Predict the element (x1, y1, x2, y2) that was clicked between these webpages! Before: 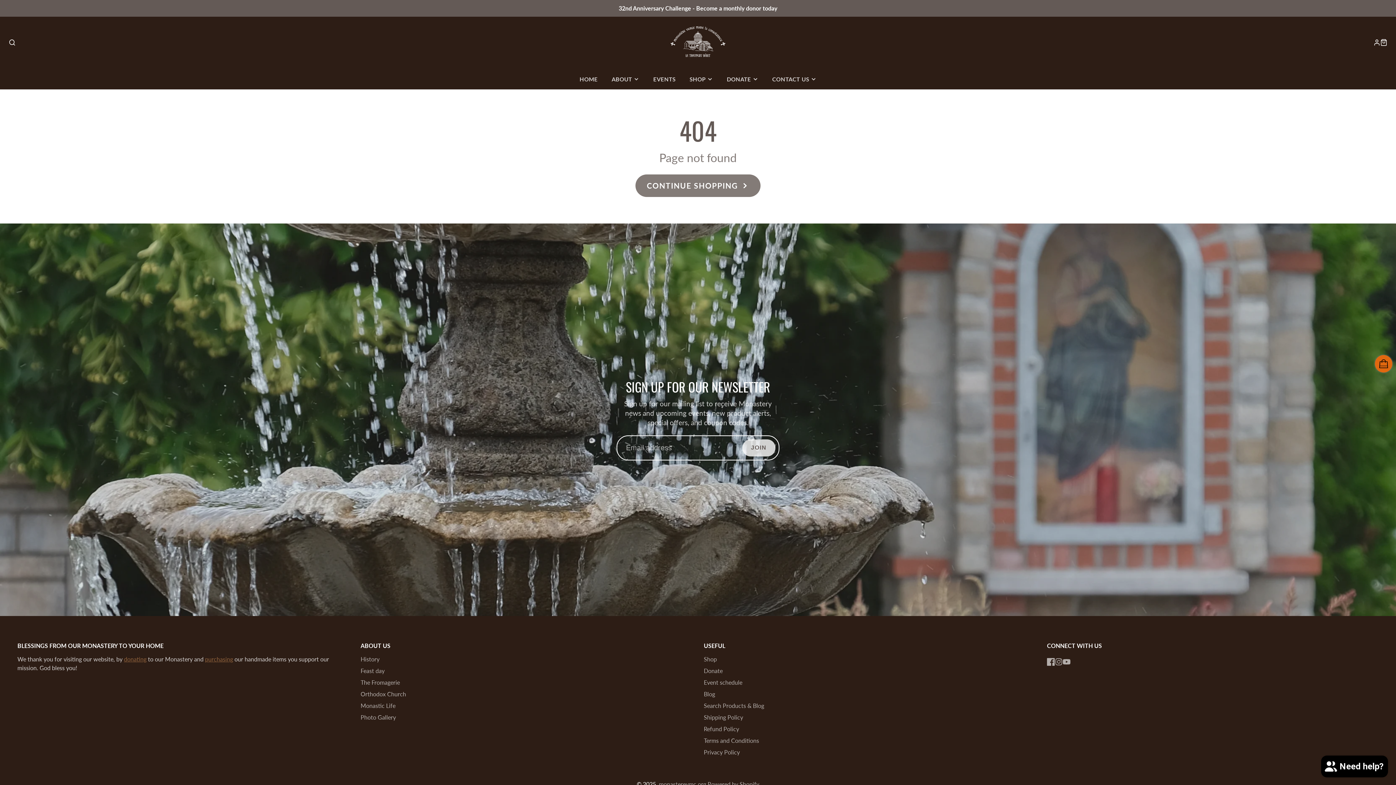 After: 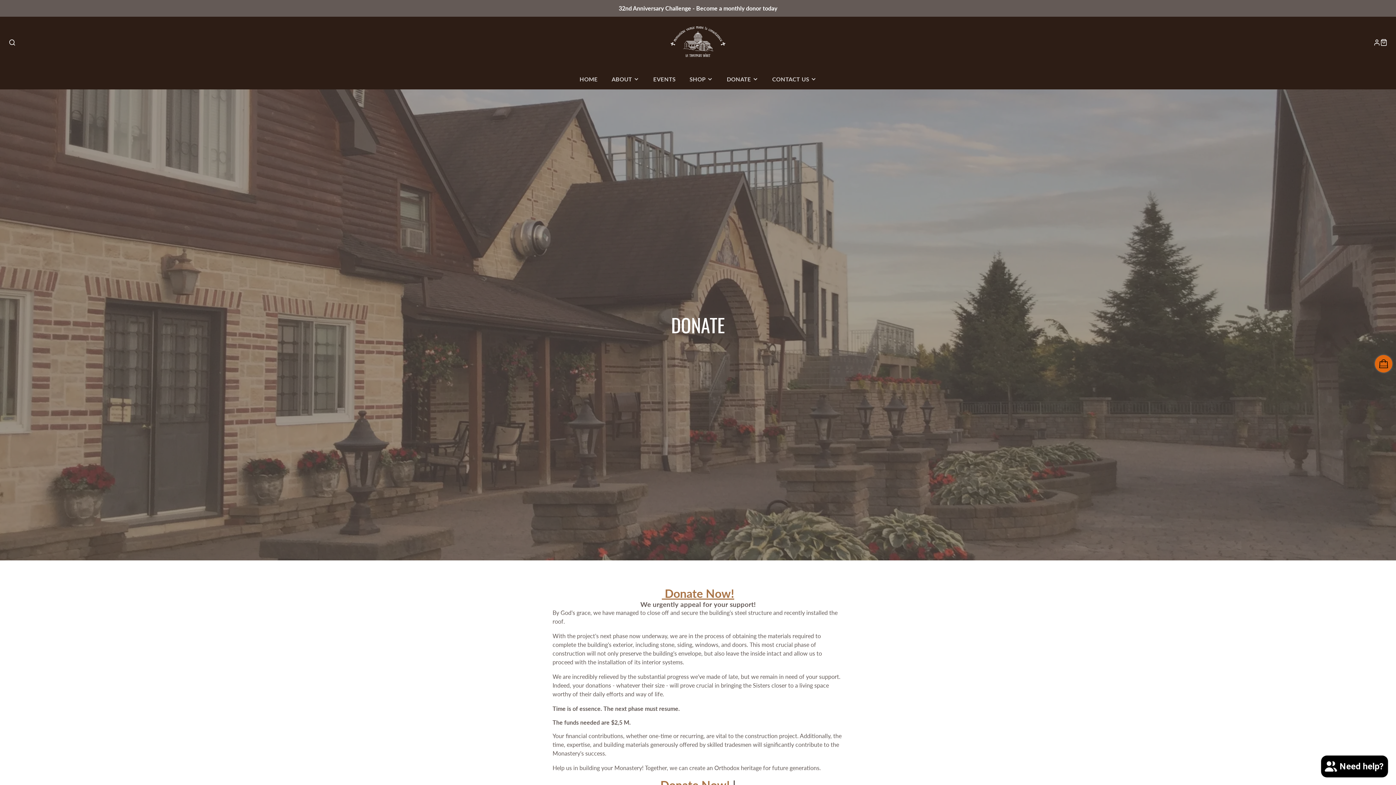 Action: bbox: (704, 667, 722, 674) label: Donate